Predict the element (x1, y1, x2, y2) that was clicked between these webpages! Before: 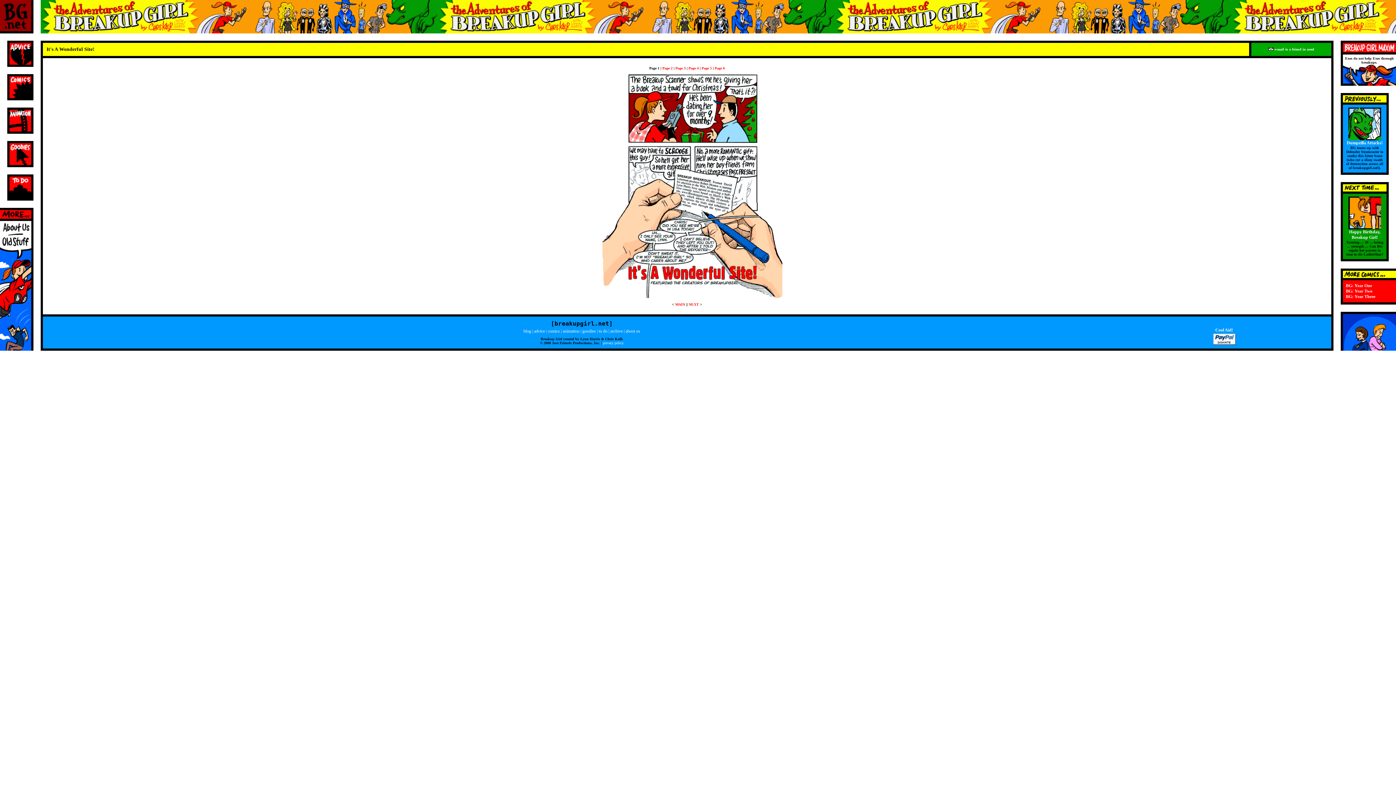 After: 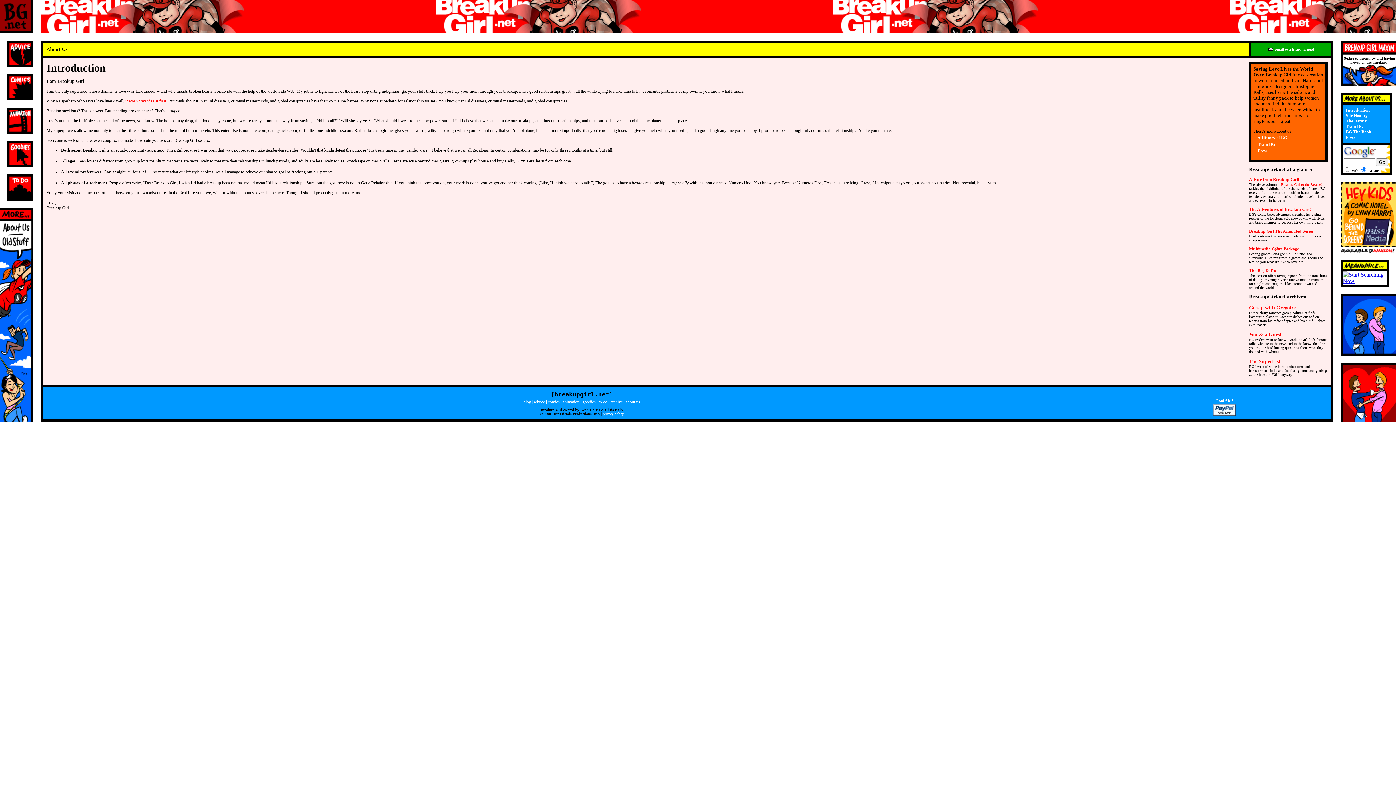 Action: label: about us bbox: (625, 328, 640, 333)